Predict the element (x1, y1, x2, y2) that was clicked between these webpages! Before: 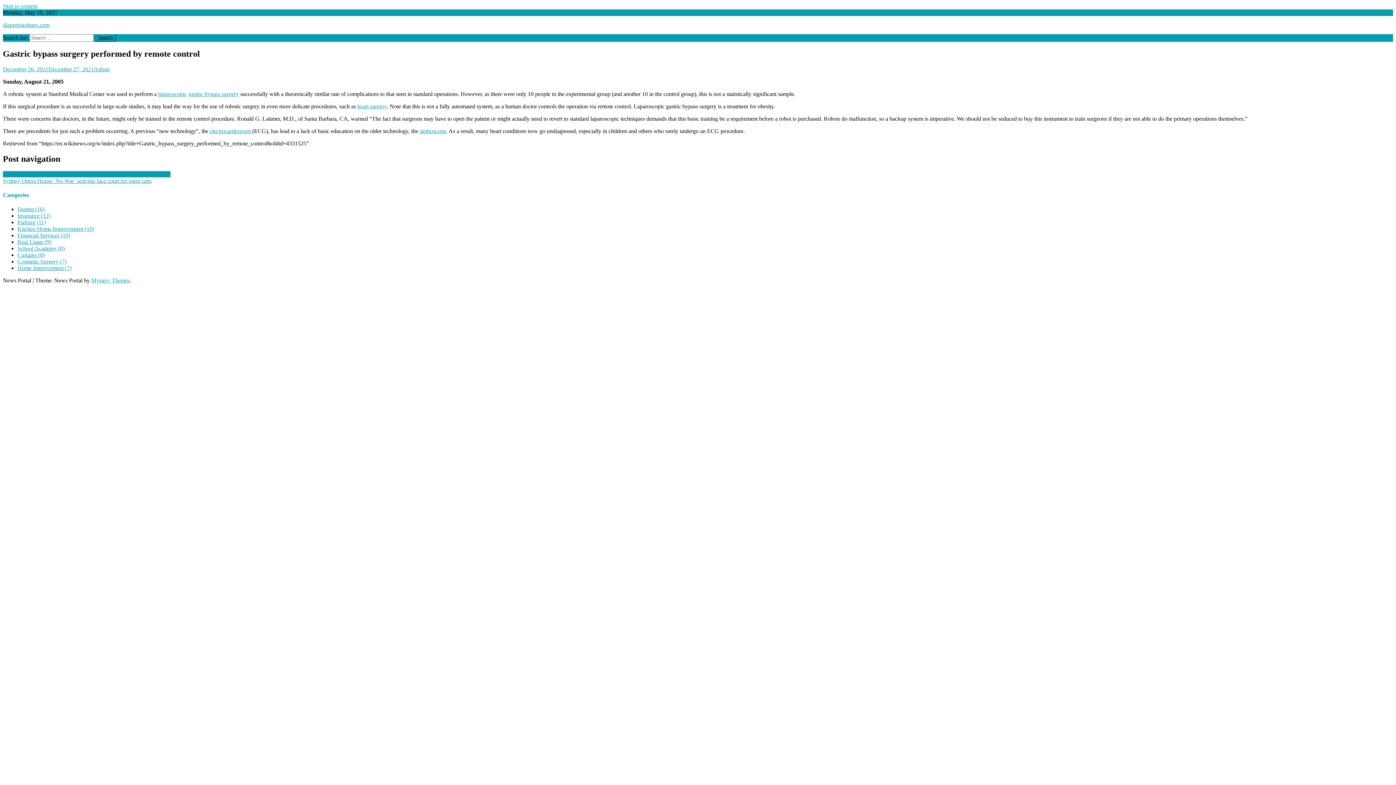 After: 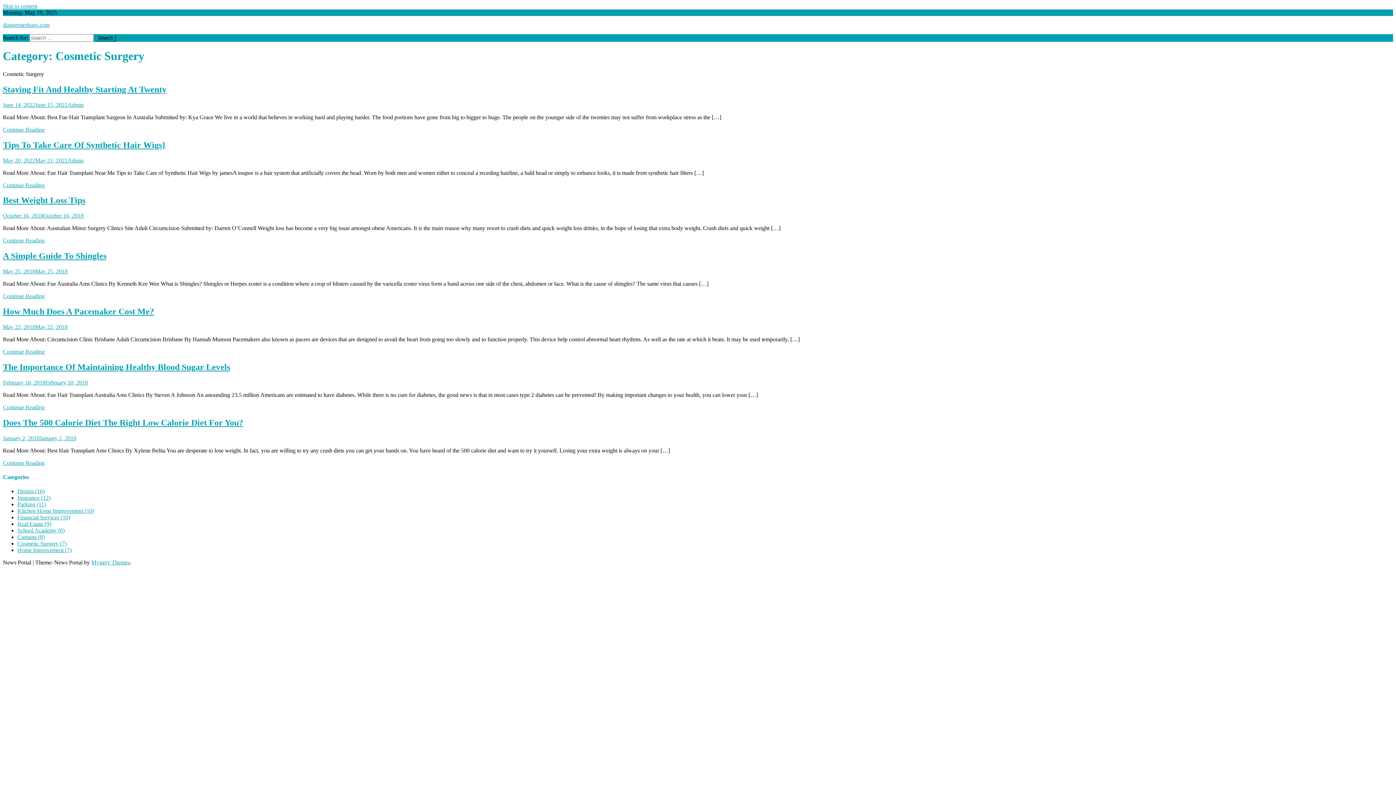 Action: label: Cosmetic Surgery (7) bbox: (17, 258, 66, 264)